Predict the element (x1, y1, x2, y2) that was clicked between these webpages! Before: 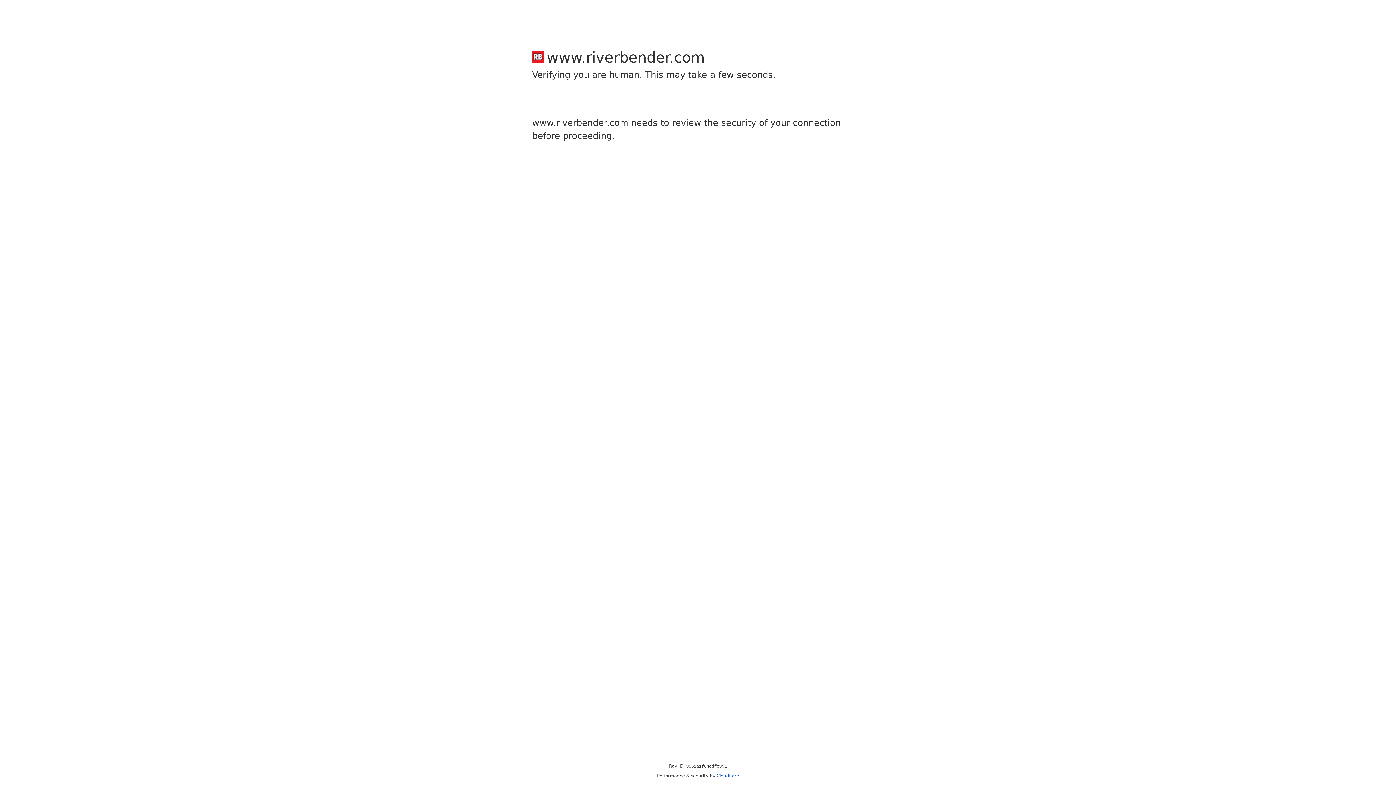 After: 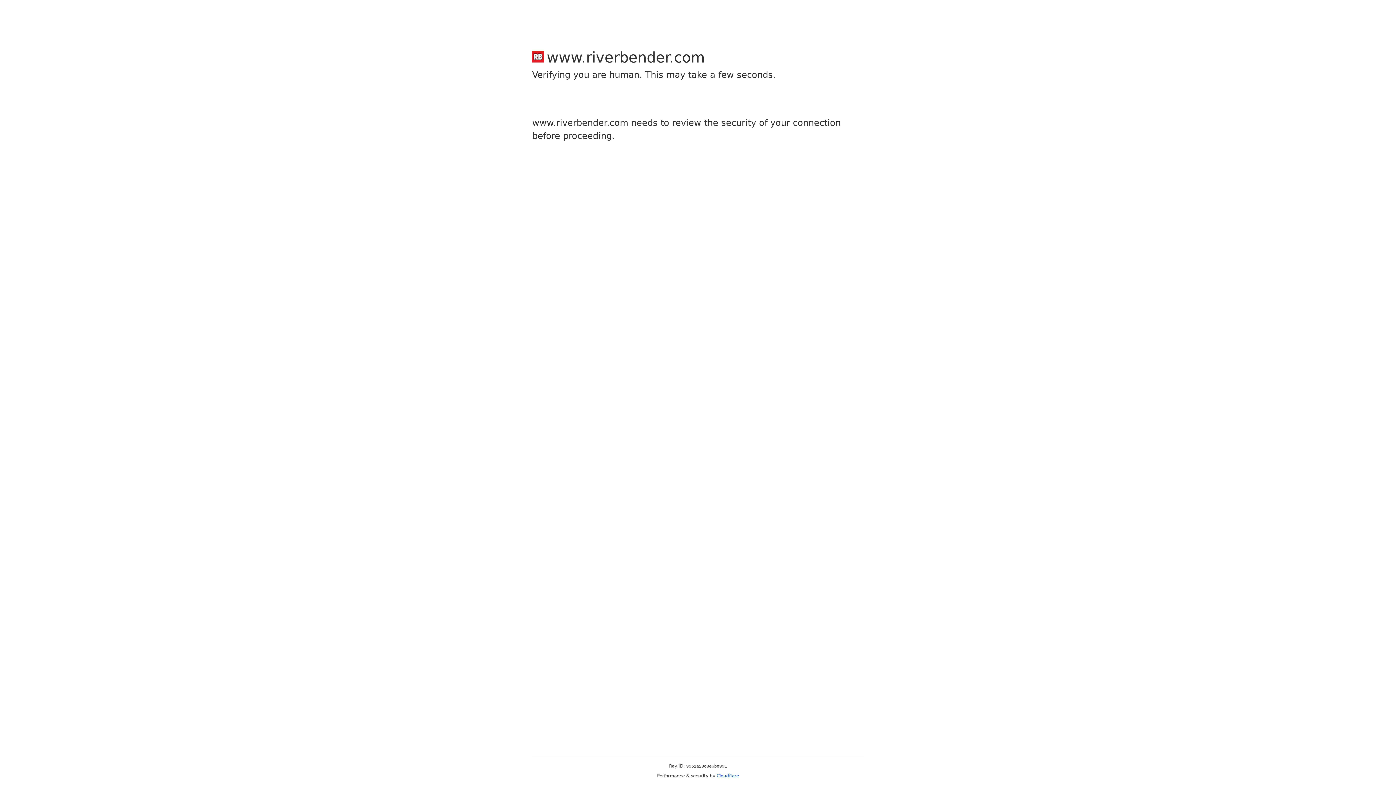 Action: bbox: (716, 773, 739, 778) label: Cloudflare